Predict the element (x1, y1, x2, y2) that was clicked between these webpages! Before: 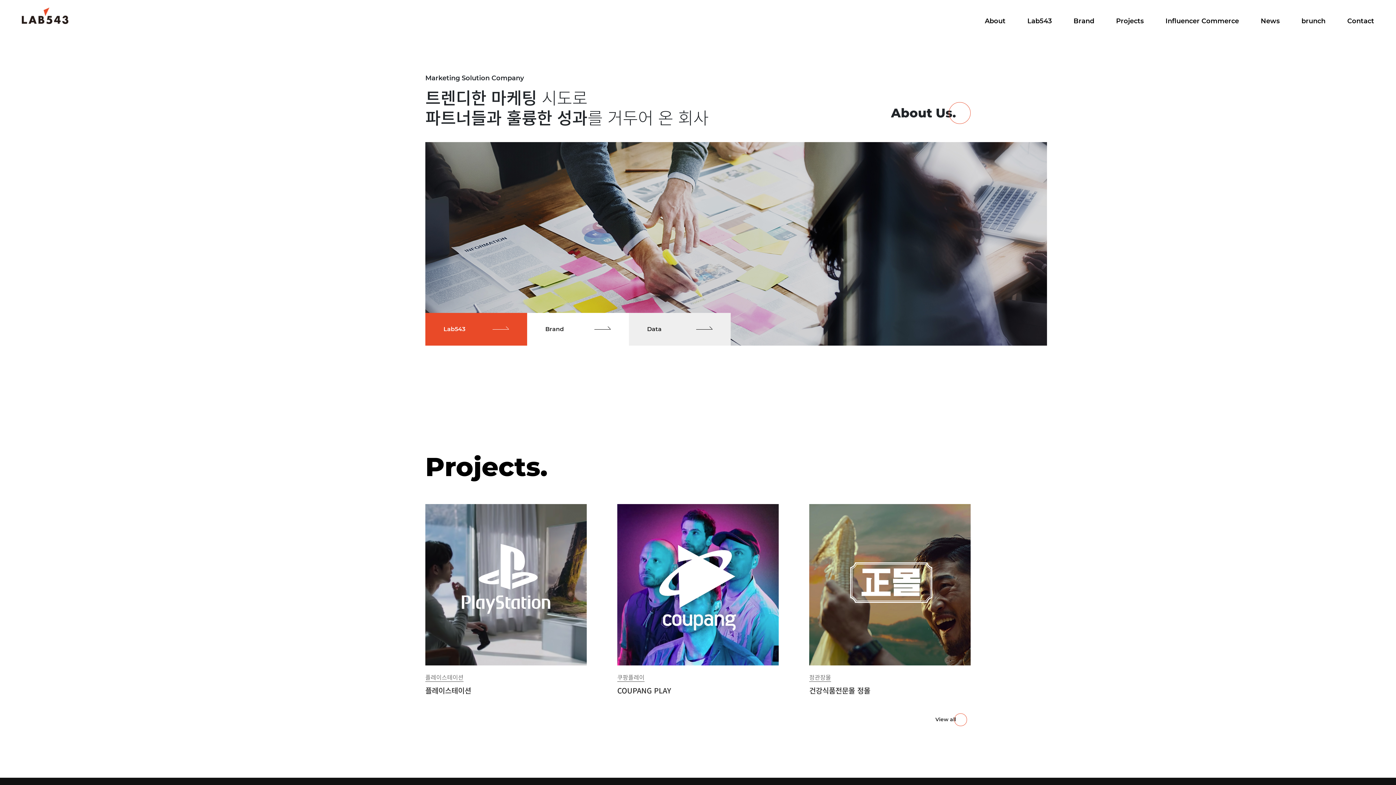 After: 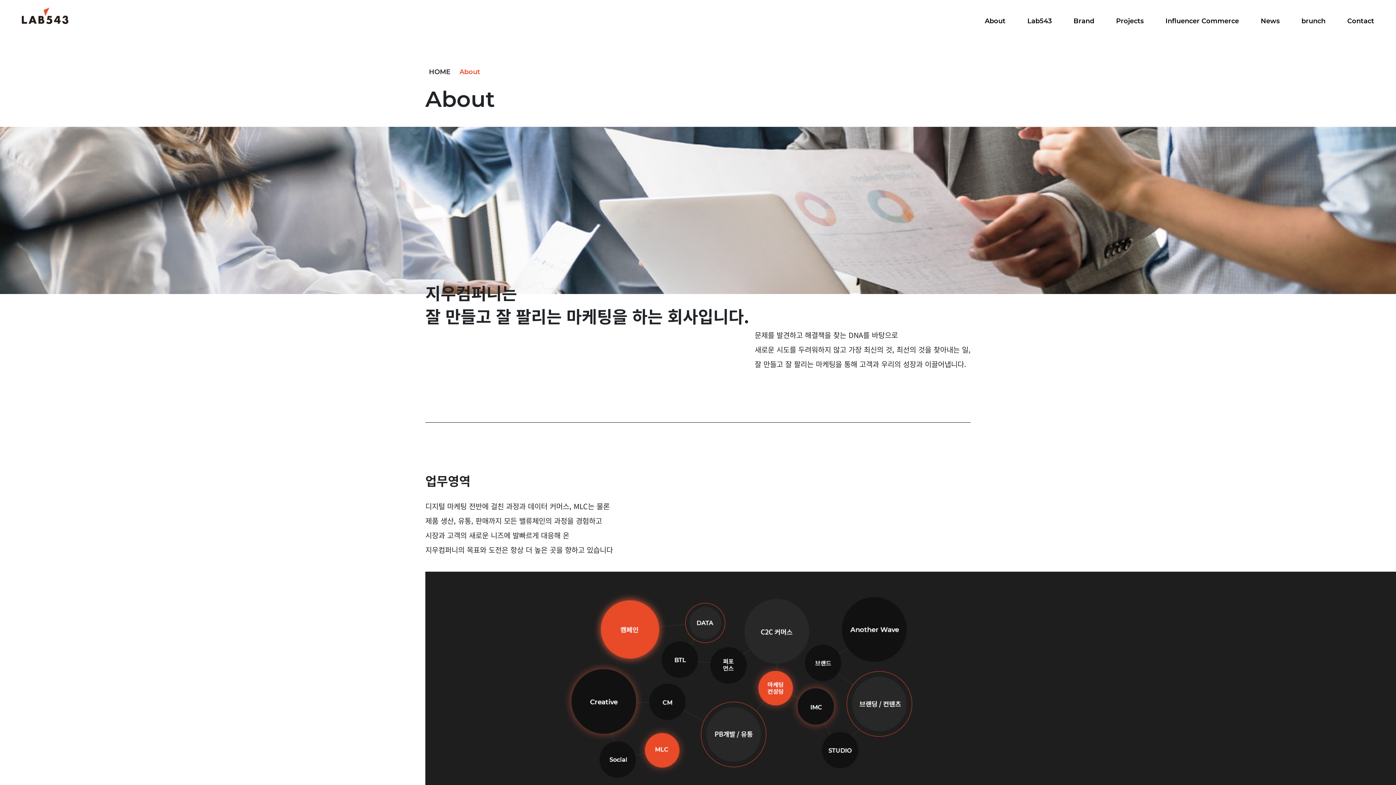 Action: label: About bbox: (977, 0, 1013, 31)